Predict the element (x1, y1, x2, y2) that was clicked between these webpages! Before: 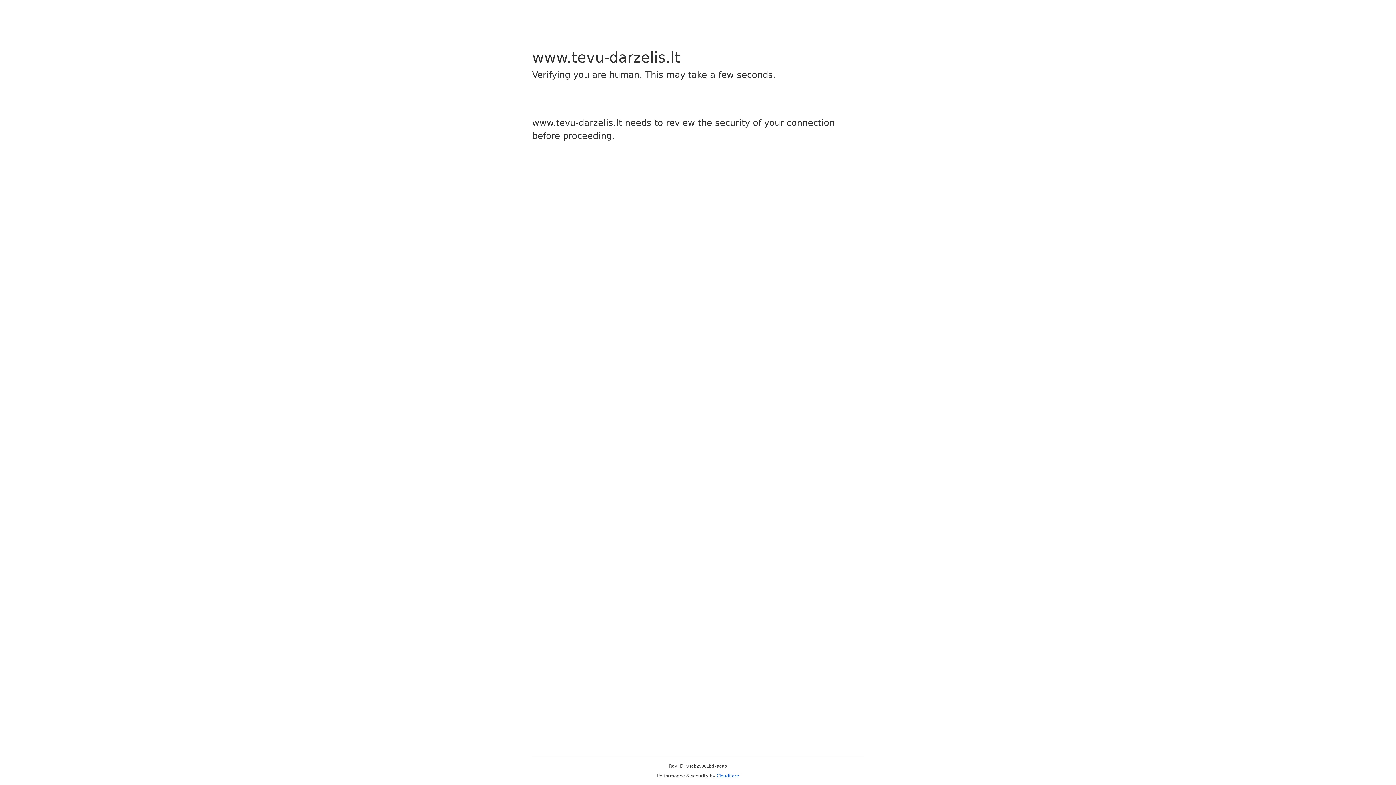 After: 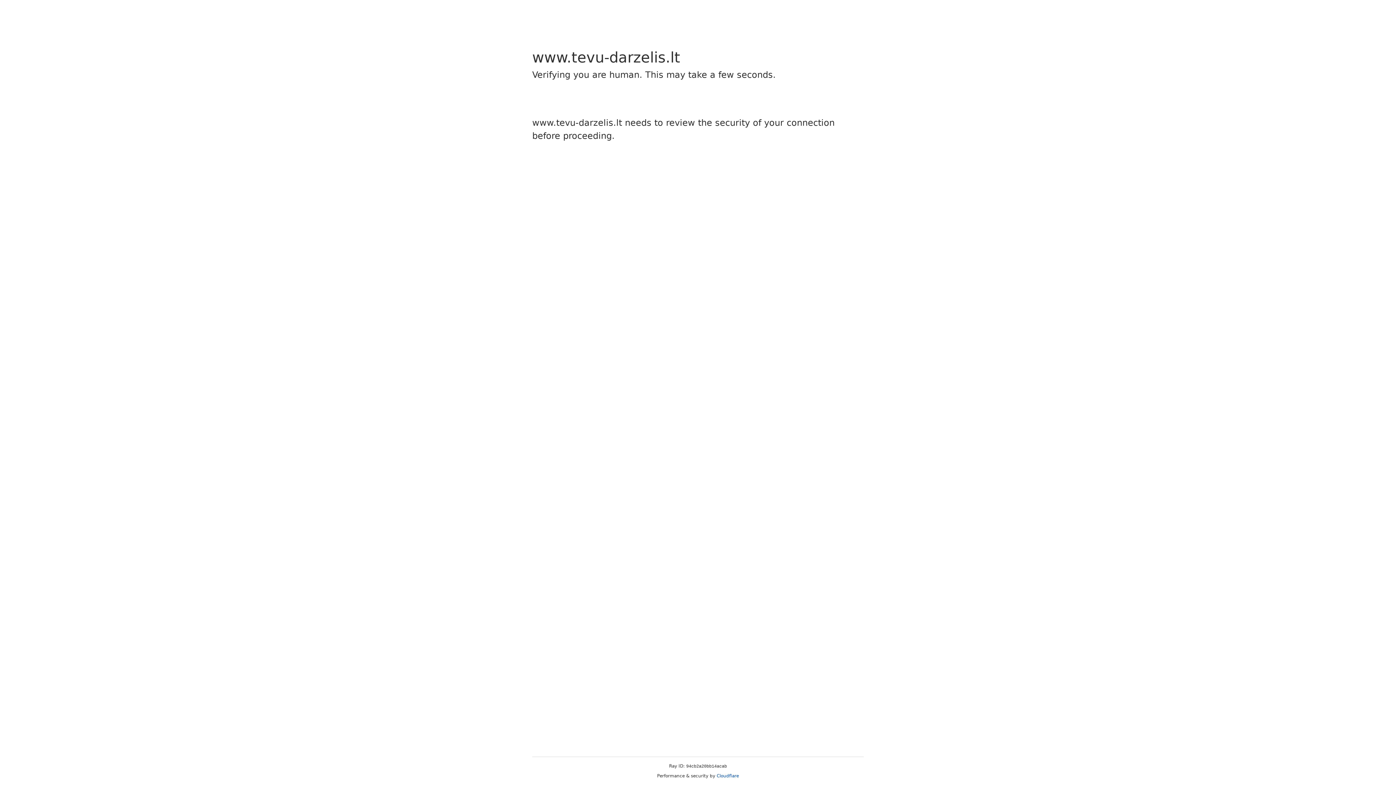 Action: bbox: (716, 773, 739, 778) label: Cloudflare